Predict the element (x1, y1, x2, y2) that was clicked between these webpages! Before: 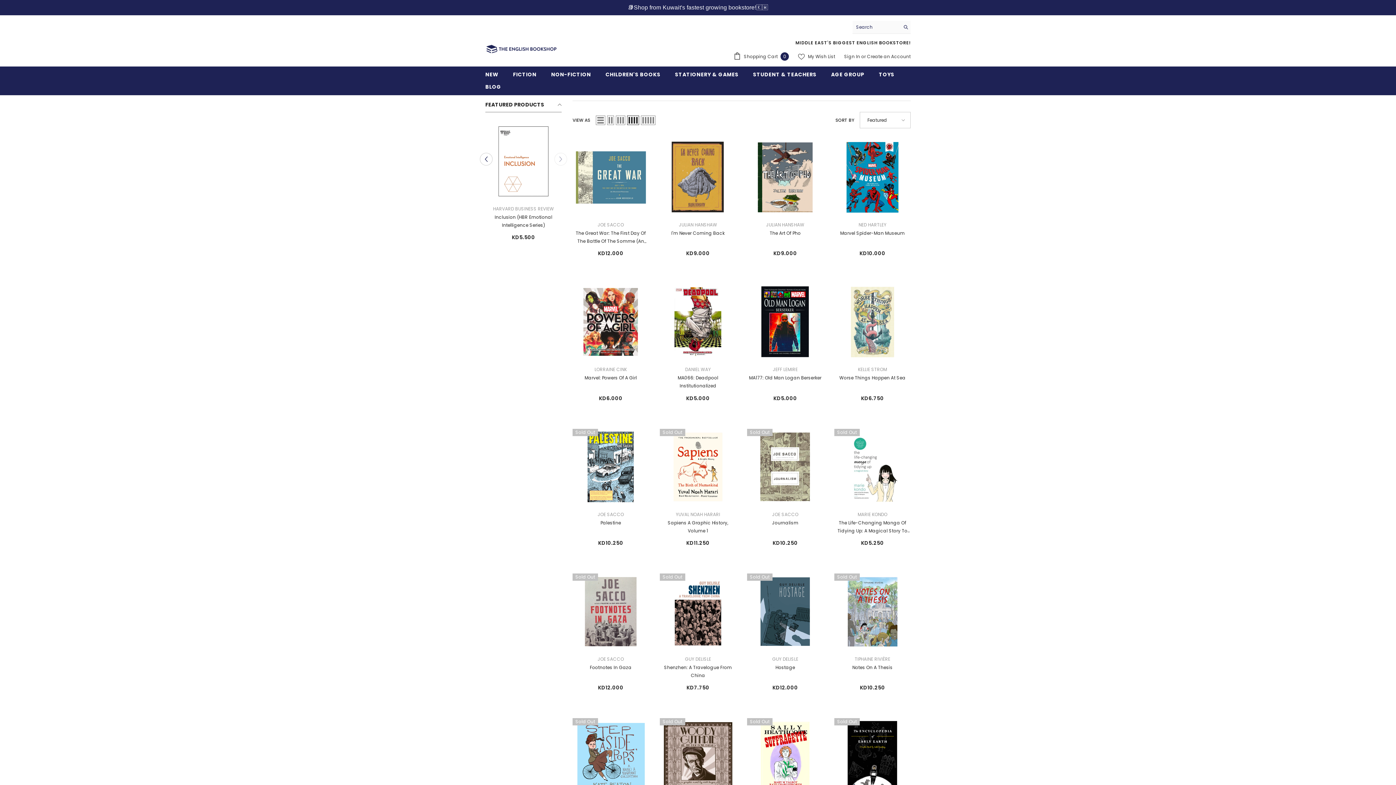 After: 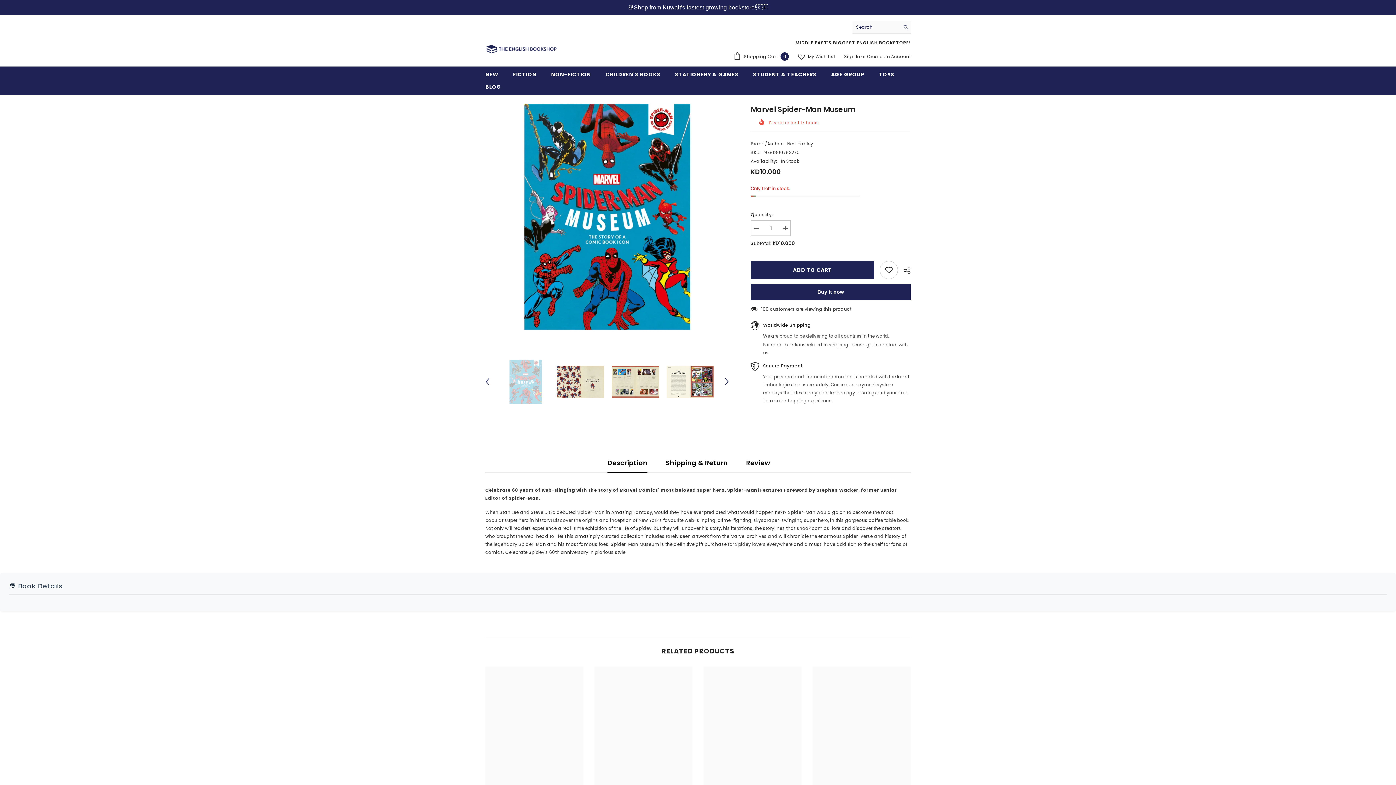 Action: bbox: (834, 229, 910, 245) label: Marvel Spider-Man Museum